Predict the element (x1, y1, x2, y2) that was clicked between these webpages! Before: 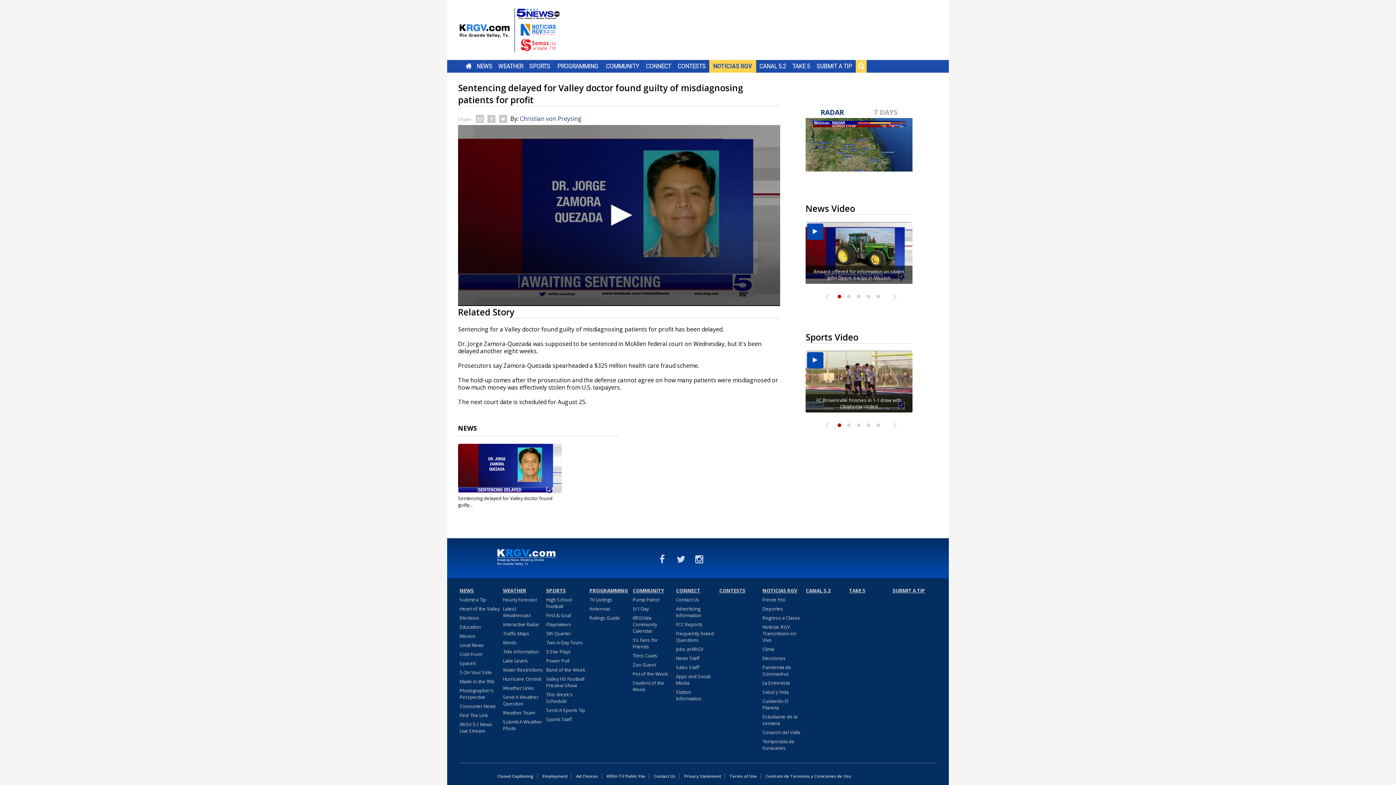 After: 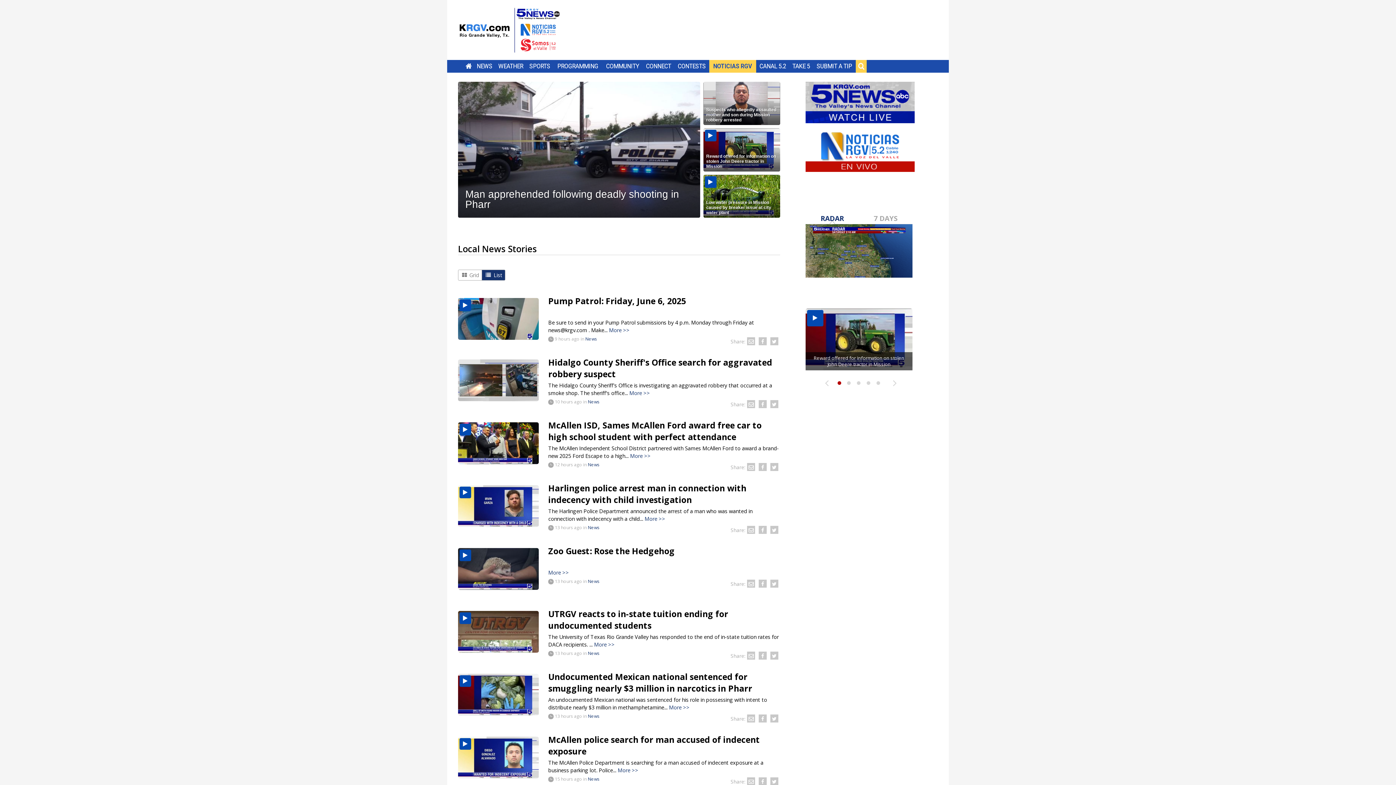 Action: label: Local News bbox: (459, 642, 484, 651)